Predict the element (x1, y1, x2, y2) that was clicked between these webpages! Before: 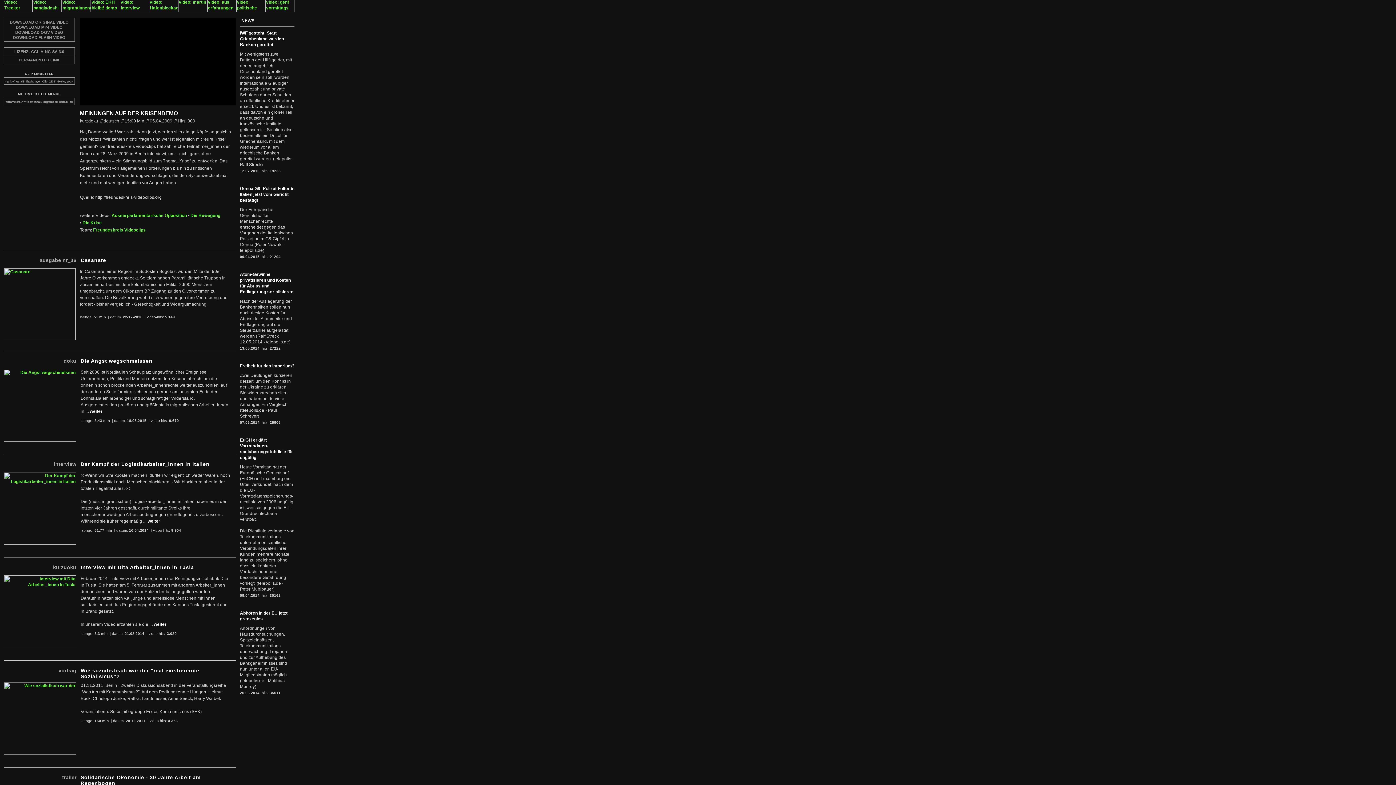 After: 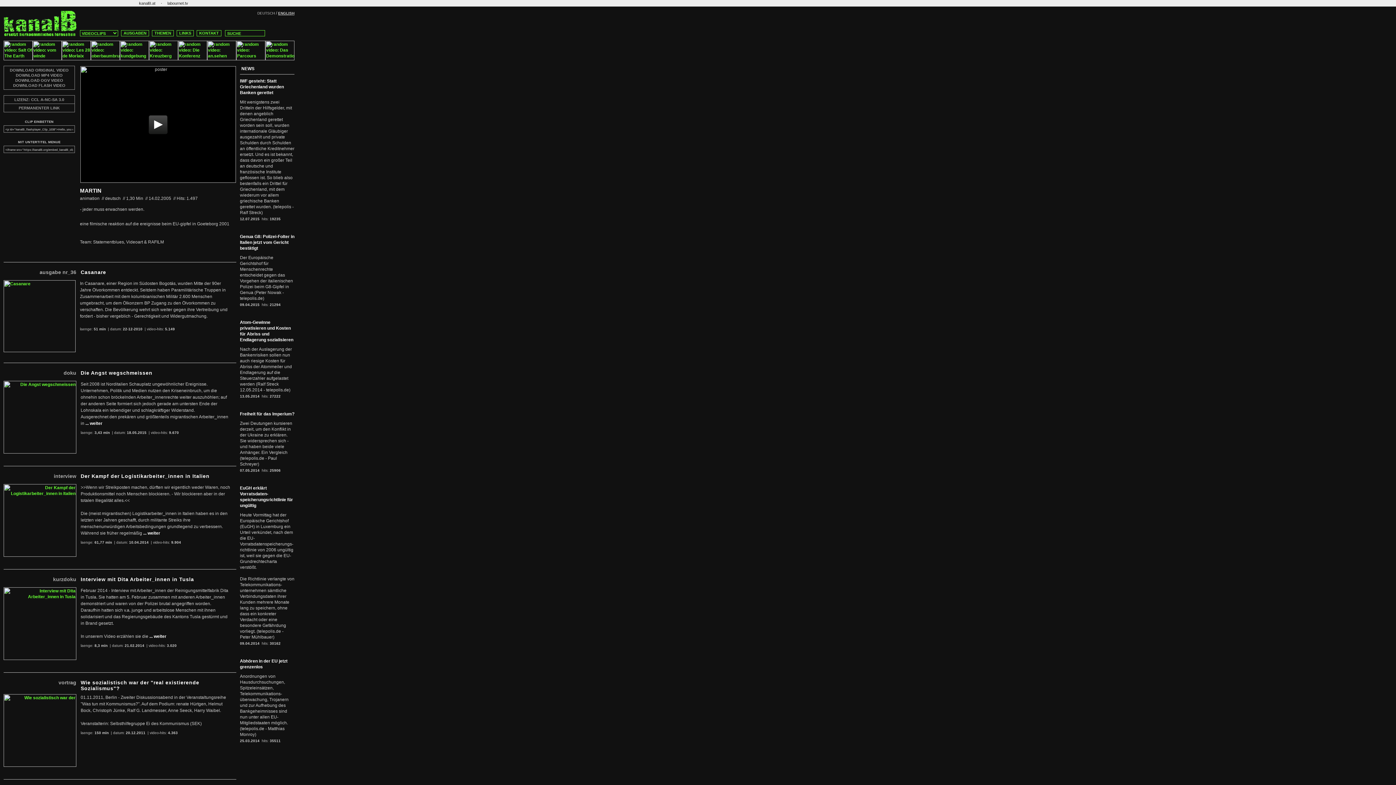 Action: bbox: (178, 8, 207, 13)